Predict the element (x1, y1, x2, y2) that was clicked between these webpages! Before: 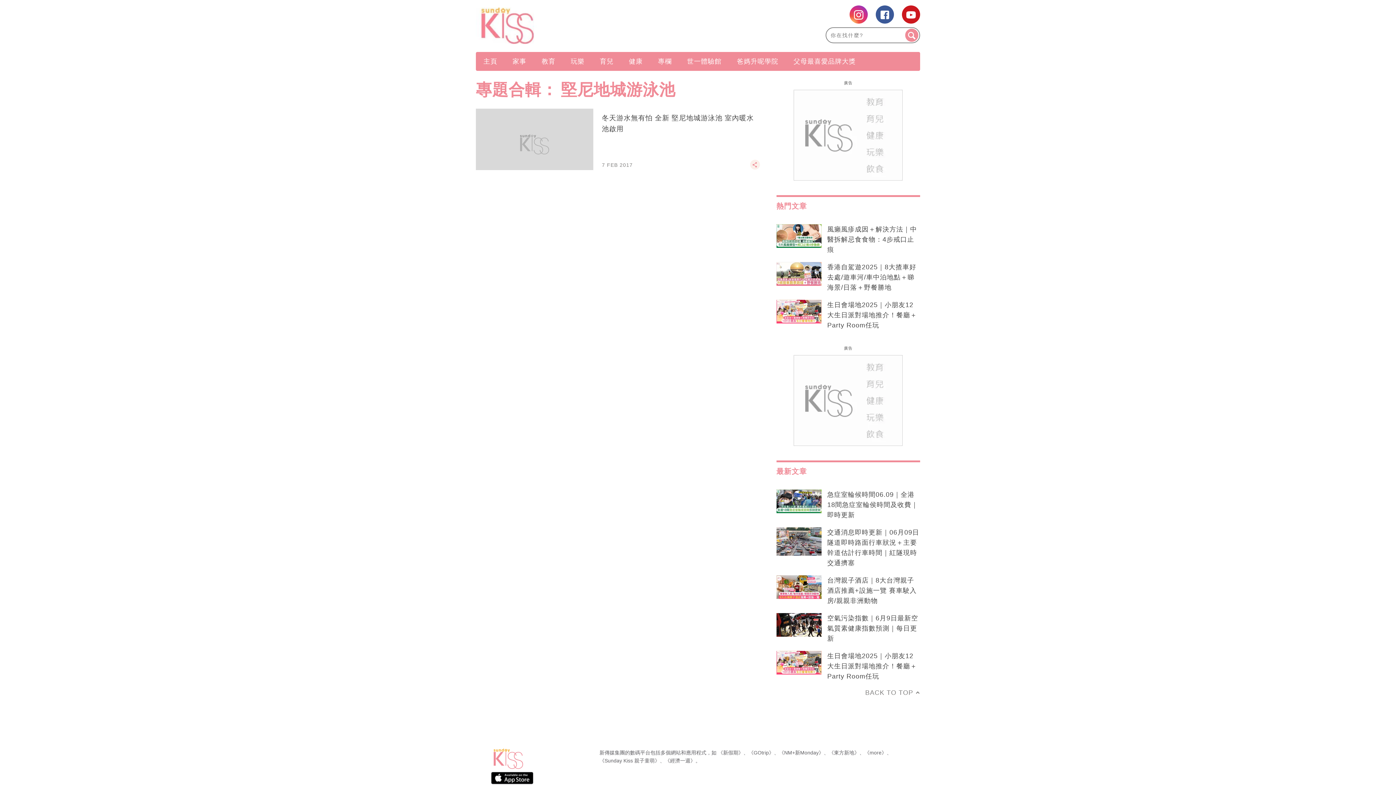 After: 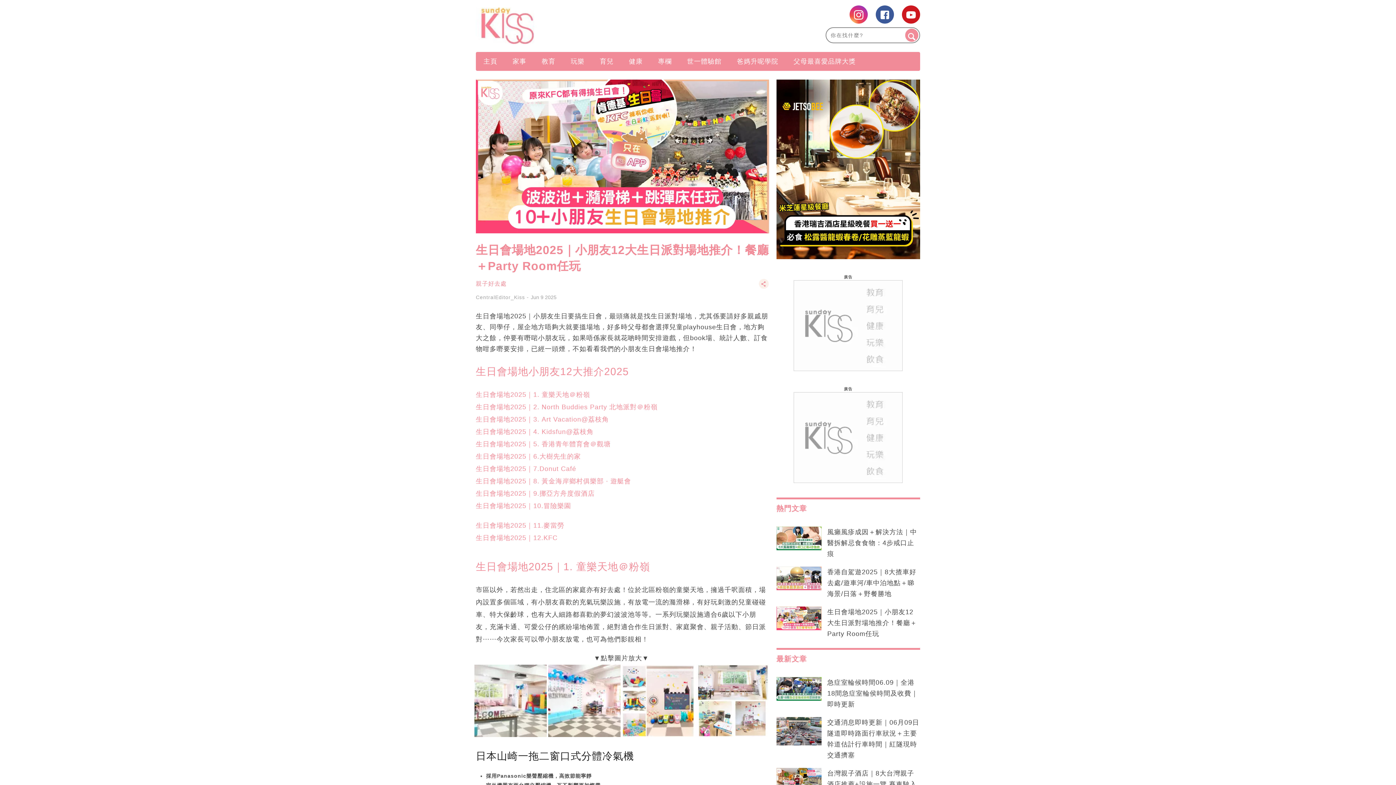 Action: label: 生日會場地2025｜小朋友12大生日派對場地推介！餐廳＋Party Room任玩 bbox: (827, 651, 920, 681)